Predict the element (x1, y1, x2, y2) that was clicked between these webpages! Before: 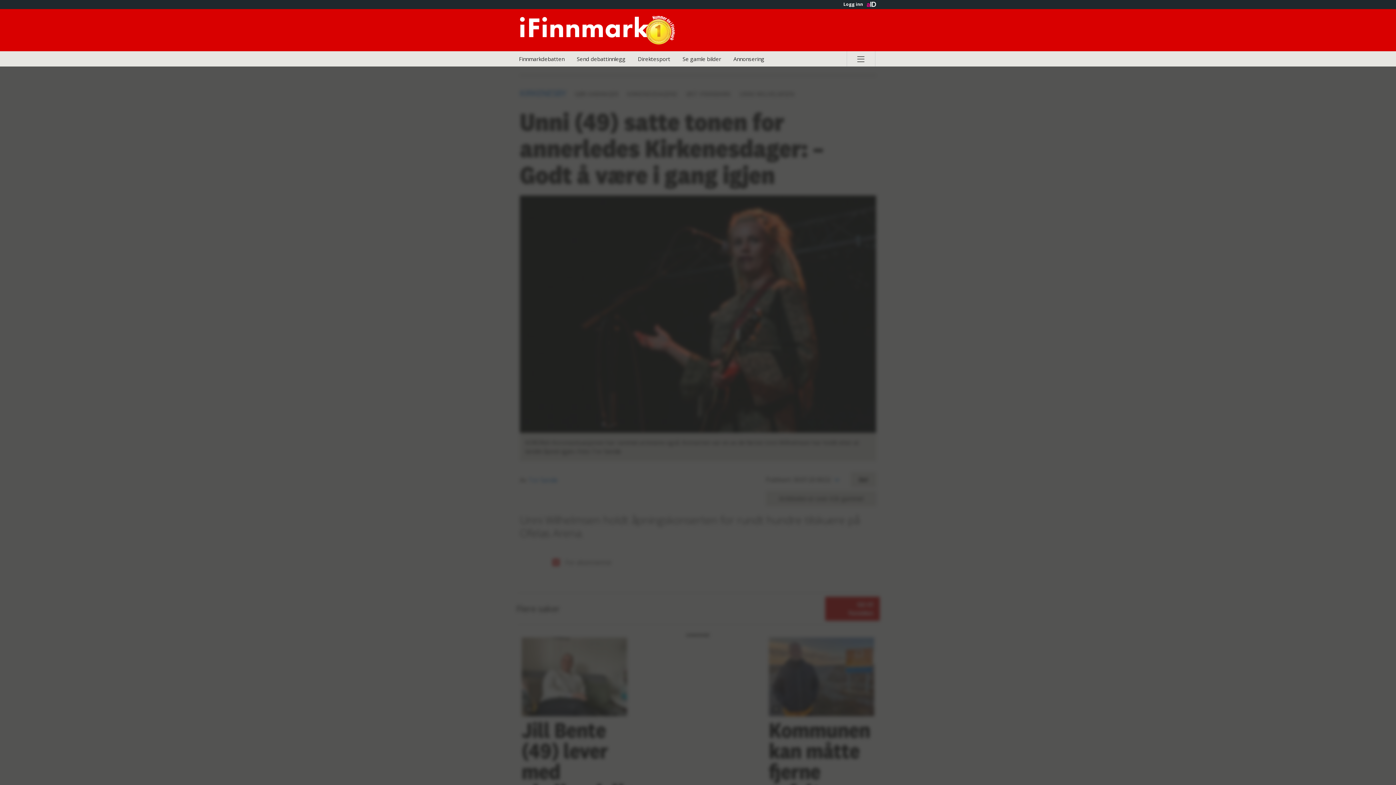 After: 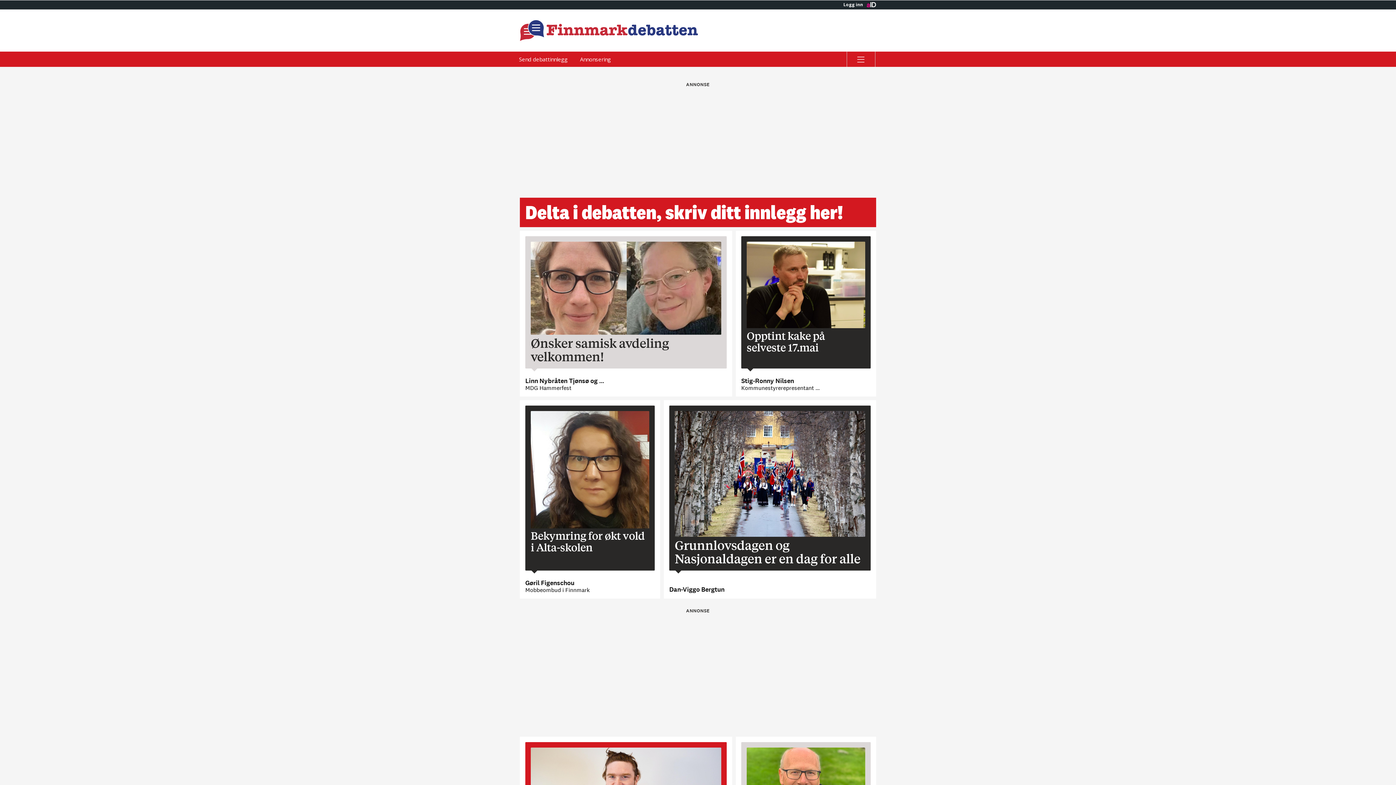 Action: label: Finnmarkdebatten bbox: (513, 51, 570, 66)